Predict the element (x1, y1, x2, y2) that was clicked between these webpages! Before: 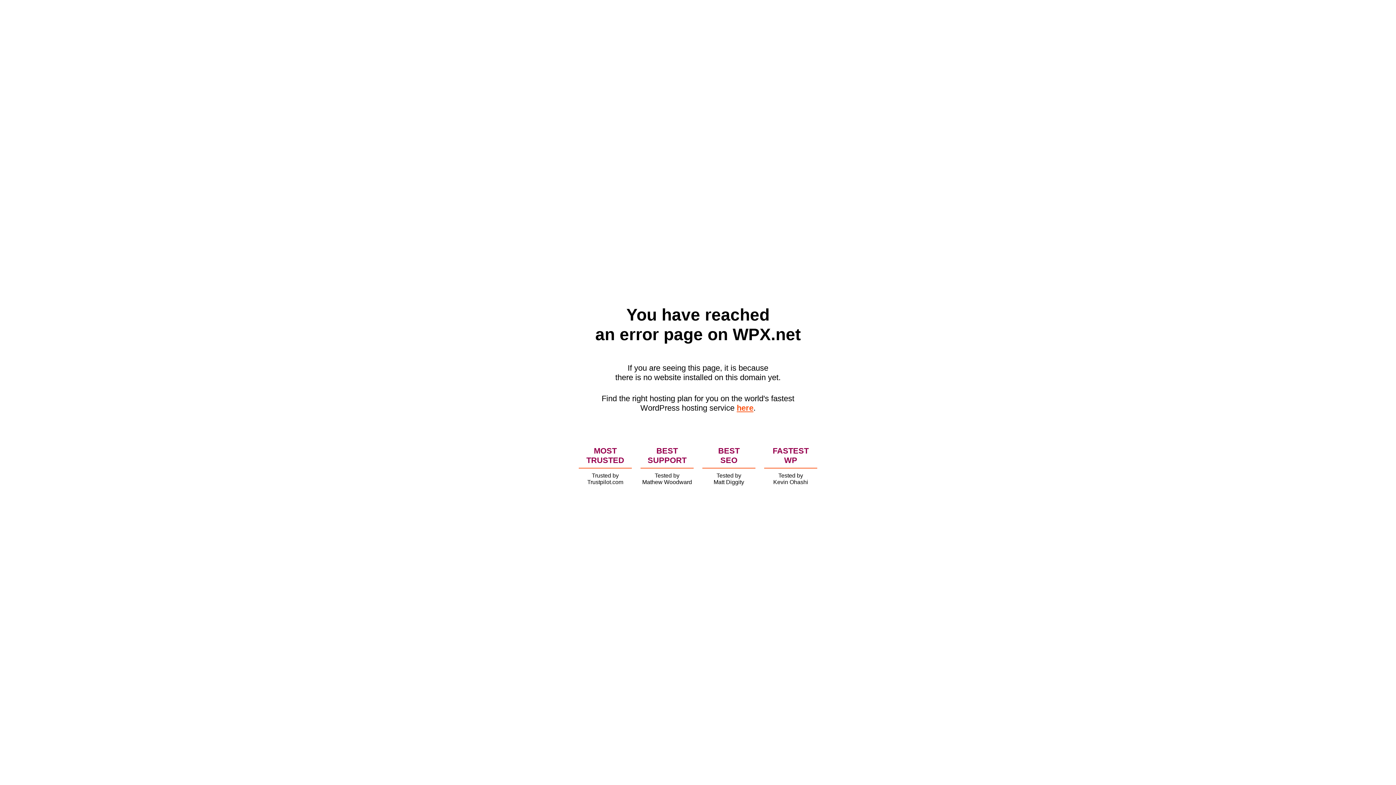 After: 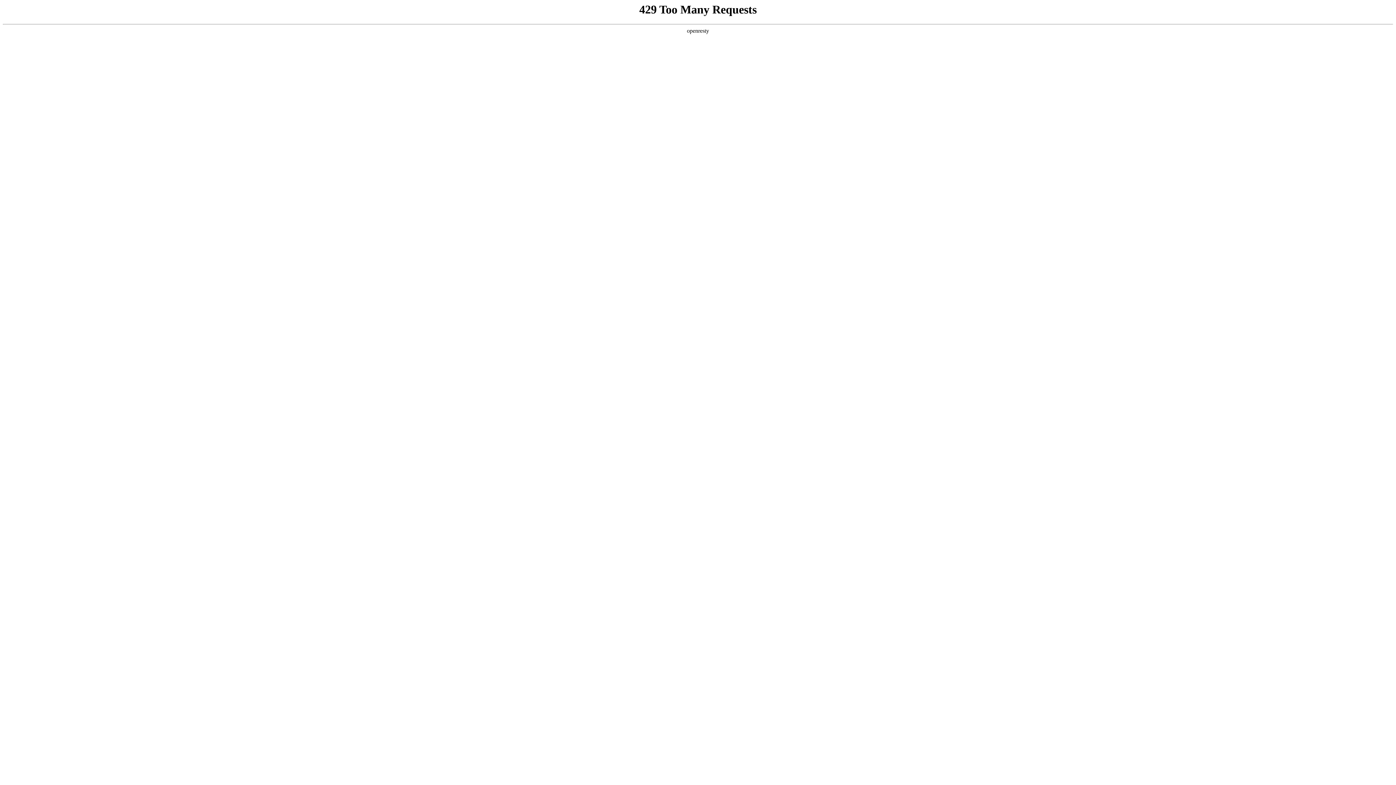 Action: bbox: (736, 403, 753, 412) label: here